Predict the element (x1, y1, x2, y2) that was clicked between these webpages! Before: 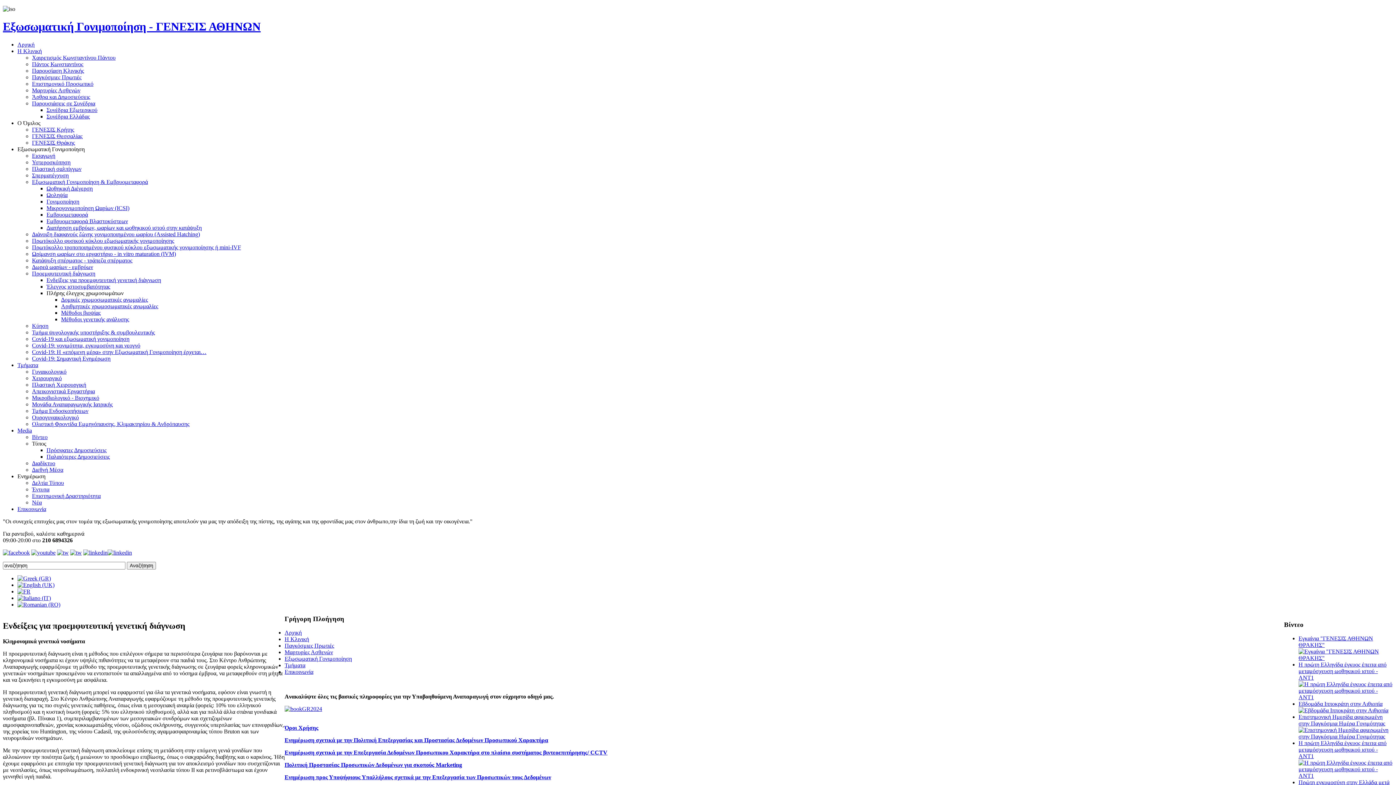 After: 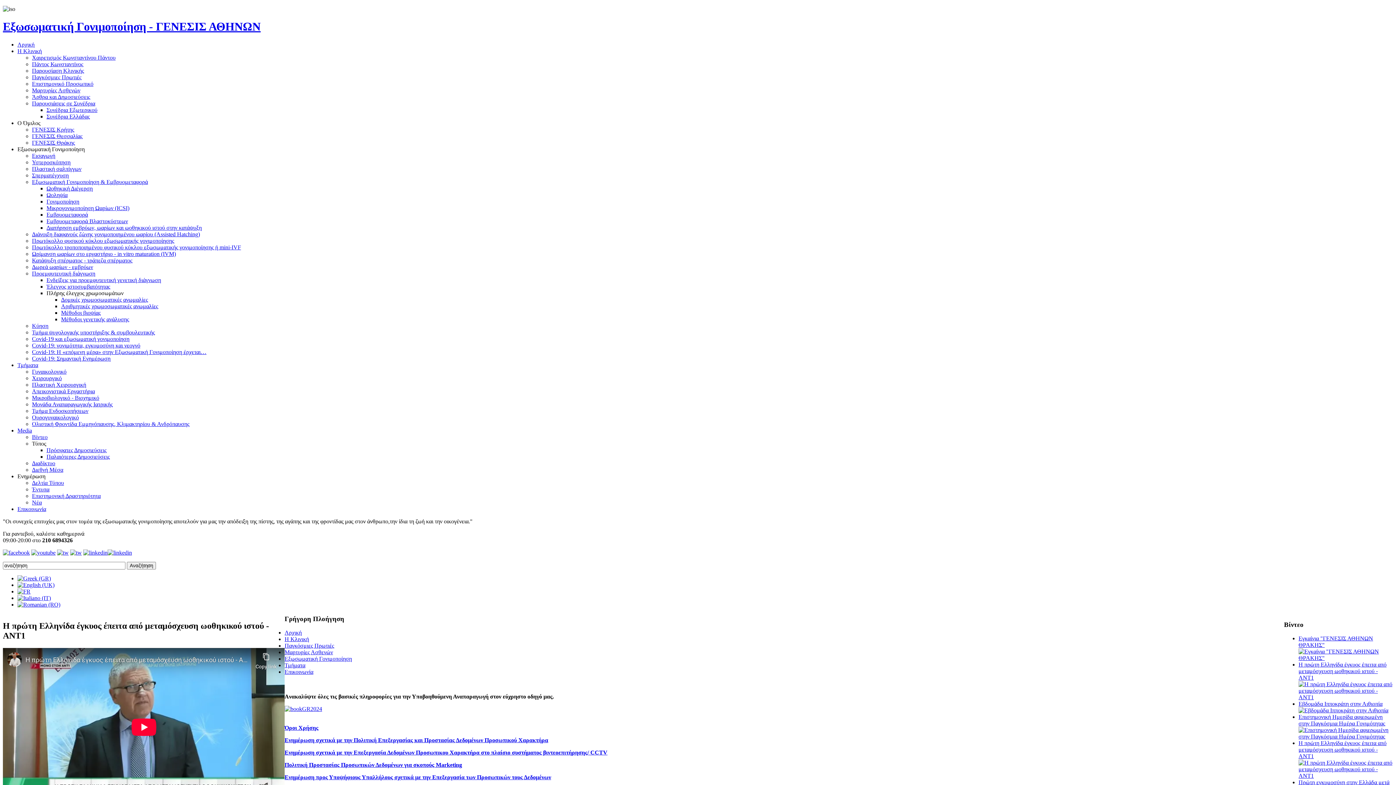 Action: label: Η πρώτη Ελληνίδα έγκυος έπειτα από μεταμόσχευση ωοθηκικού ιστού - ΑΝΤ1 bbox: (1298, 661, 1386, 681)